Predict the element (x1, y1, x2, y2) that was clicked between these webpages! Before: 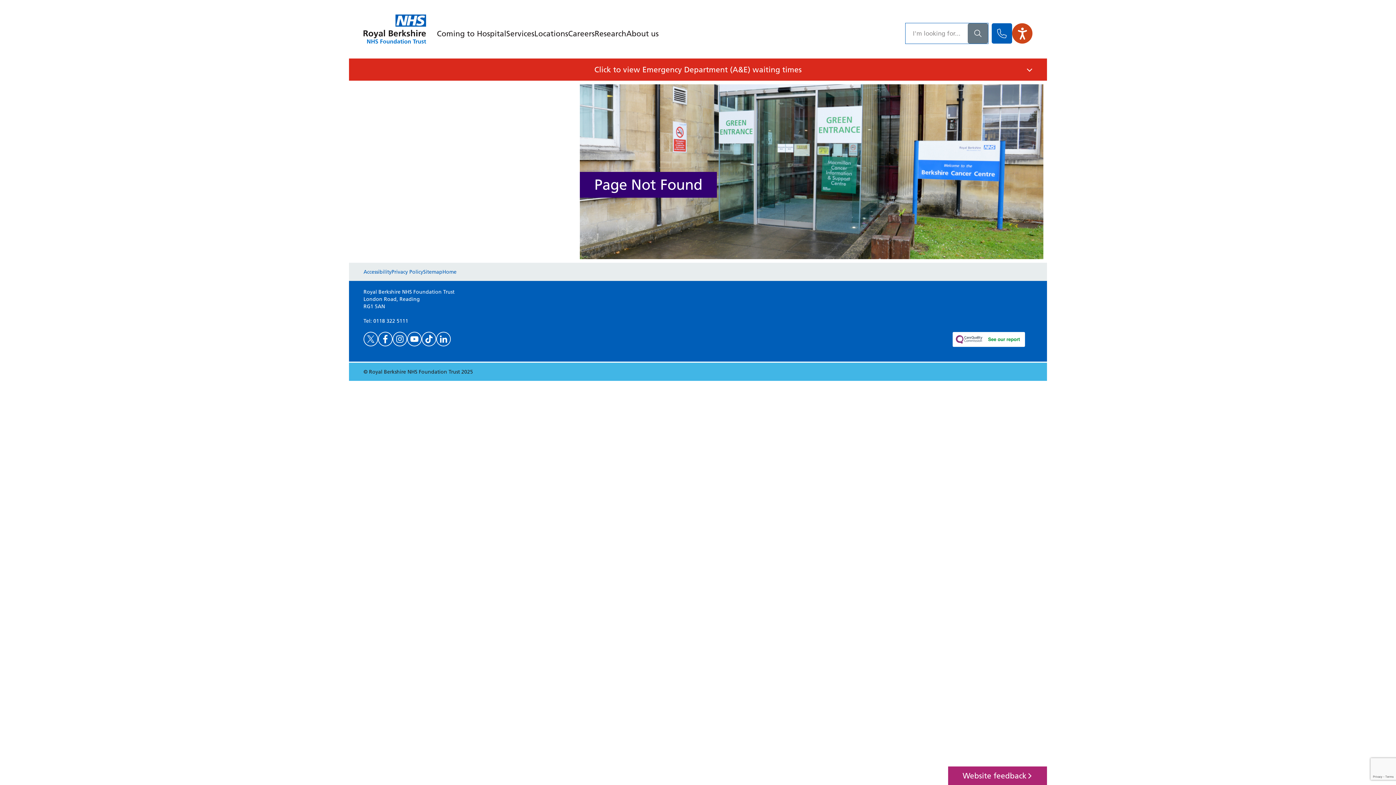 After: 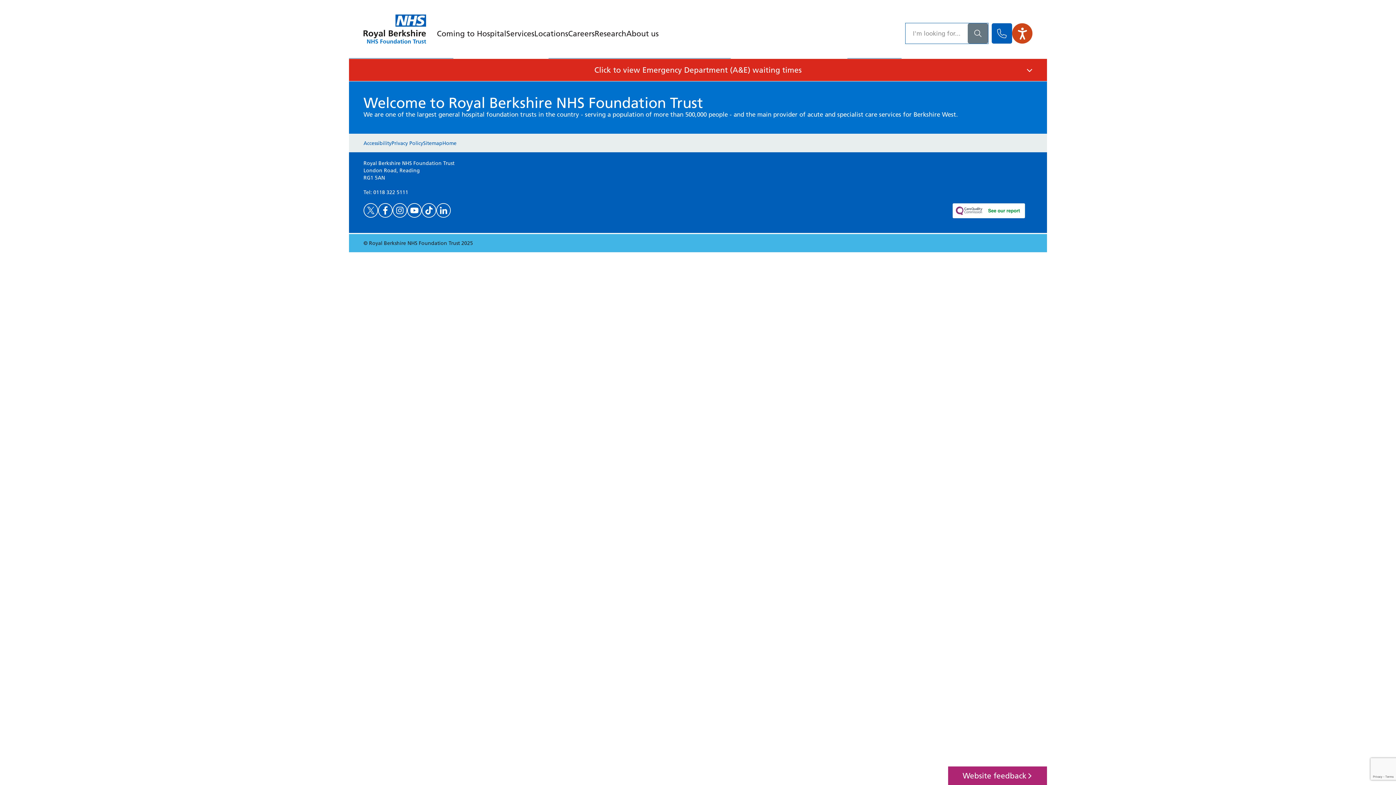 Action: bbox: (363, 14, 426, 43)